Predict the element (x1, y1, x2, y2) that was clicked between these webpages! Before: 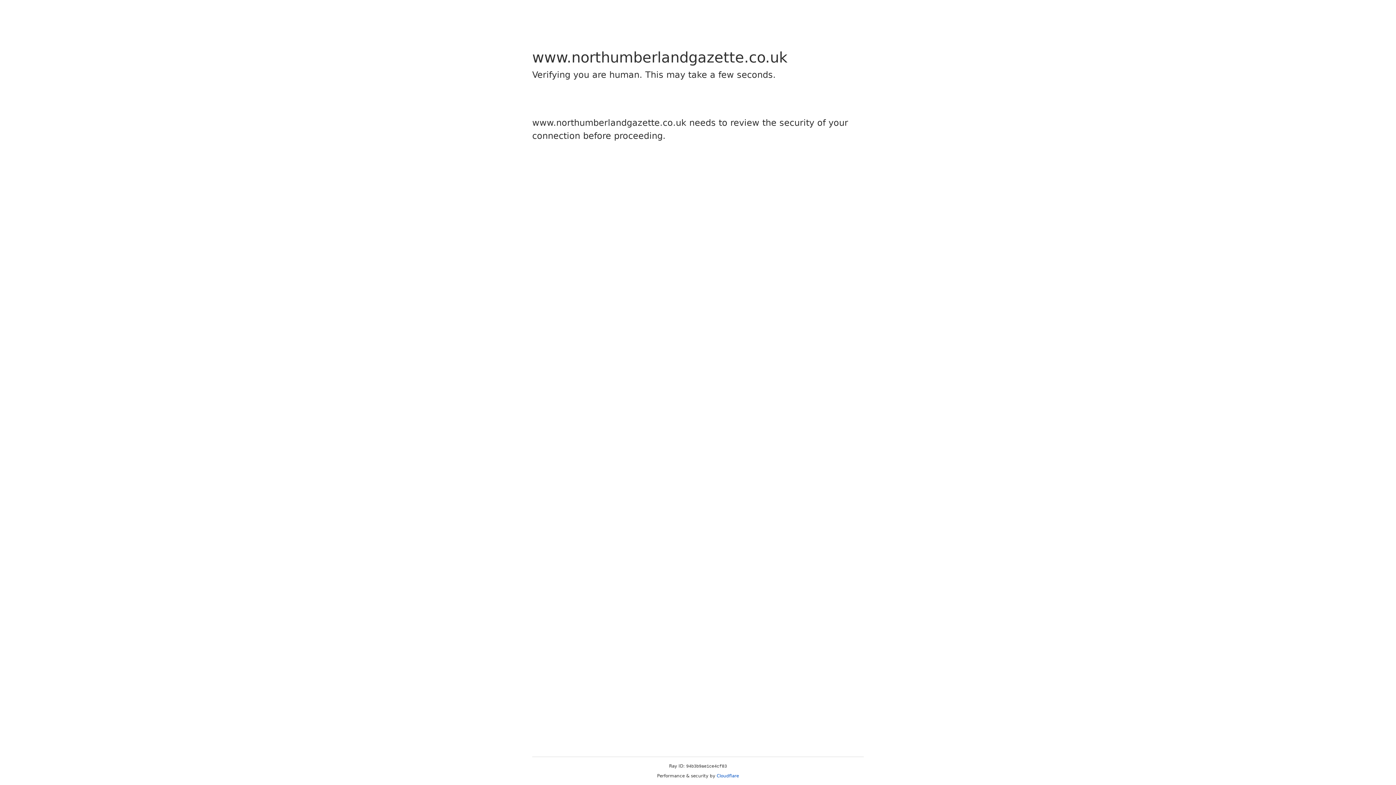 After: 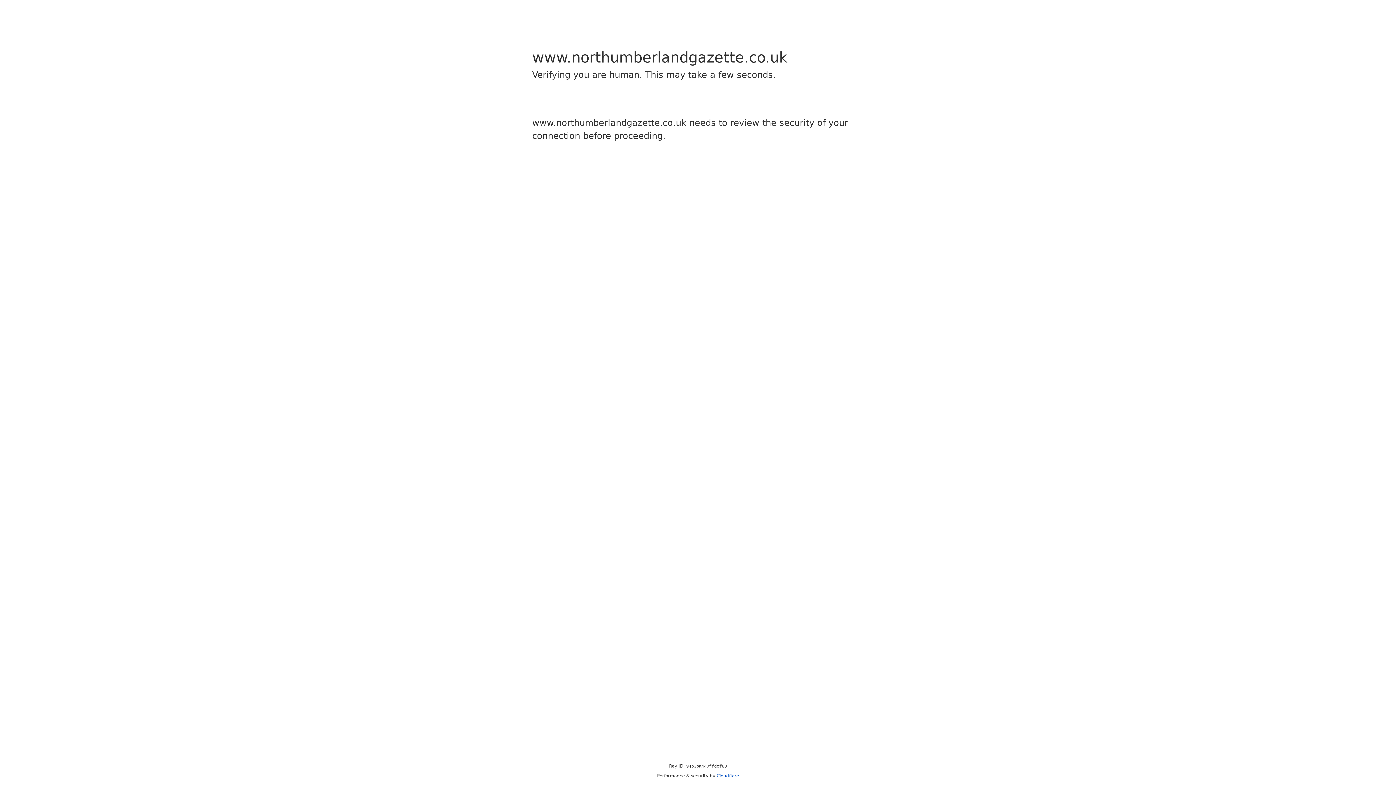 Action: label: Cloudflare bbox: (716, 773, 739, 778)